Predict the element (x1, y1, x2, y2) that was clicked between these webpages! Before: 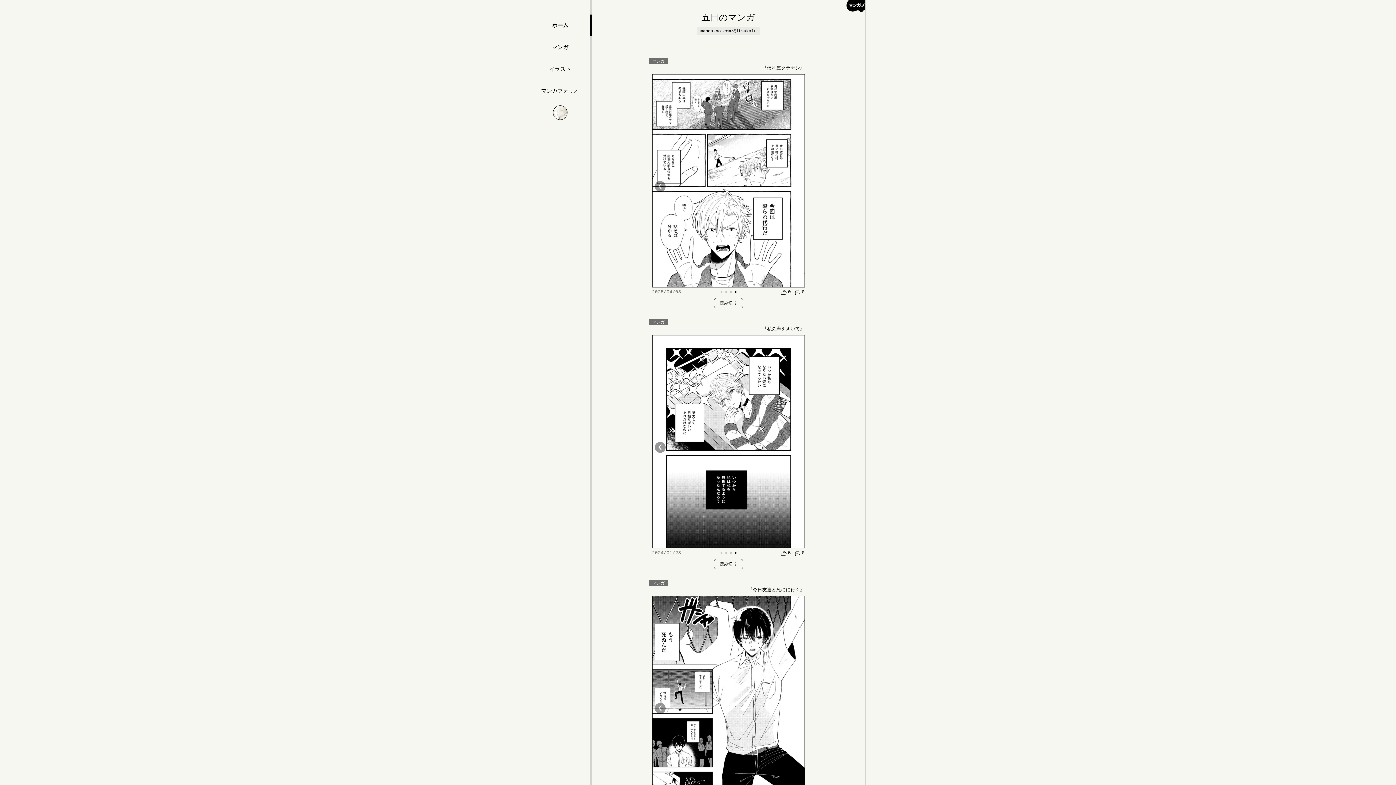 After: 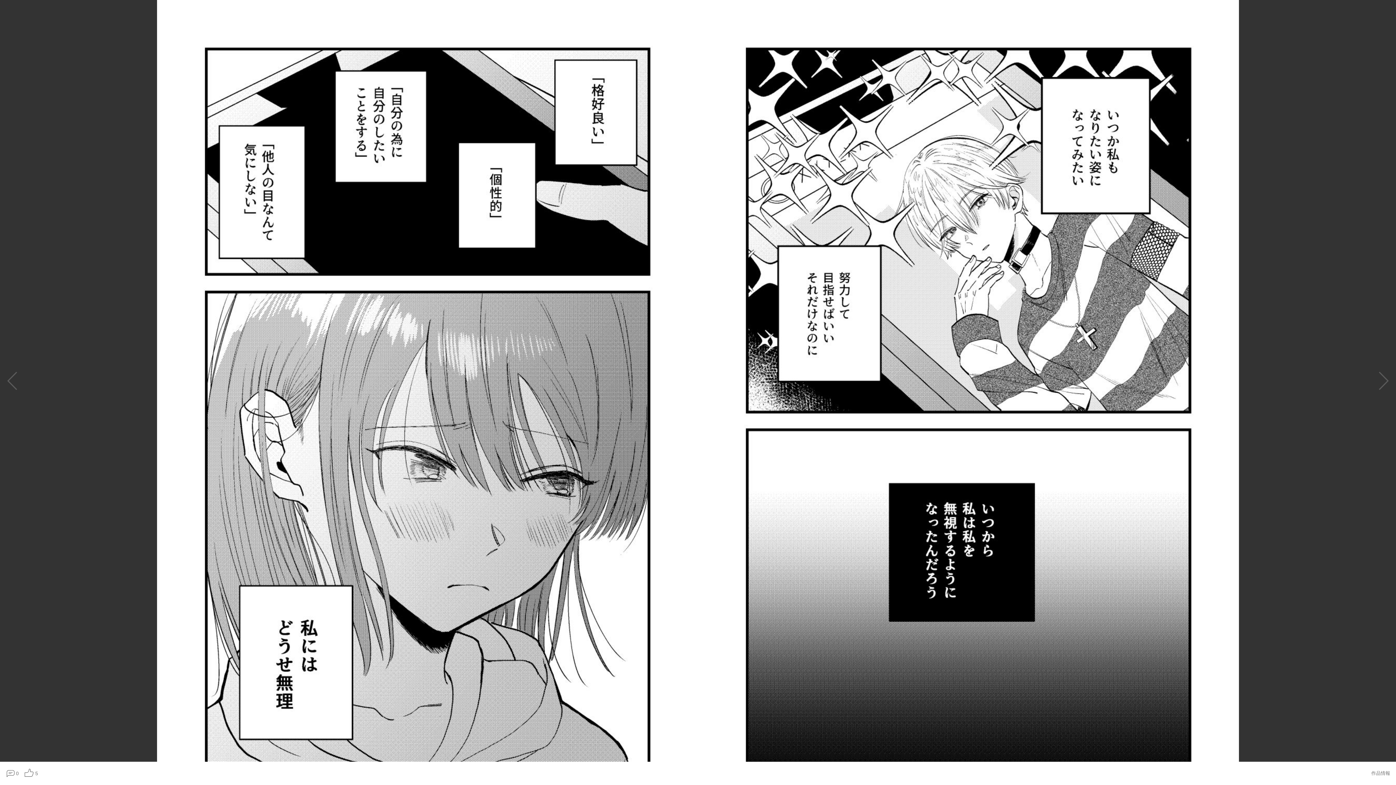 Action: bbox: (652, 335, 804, 549)